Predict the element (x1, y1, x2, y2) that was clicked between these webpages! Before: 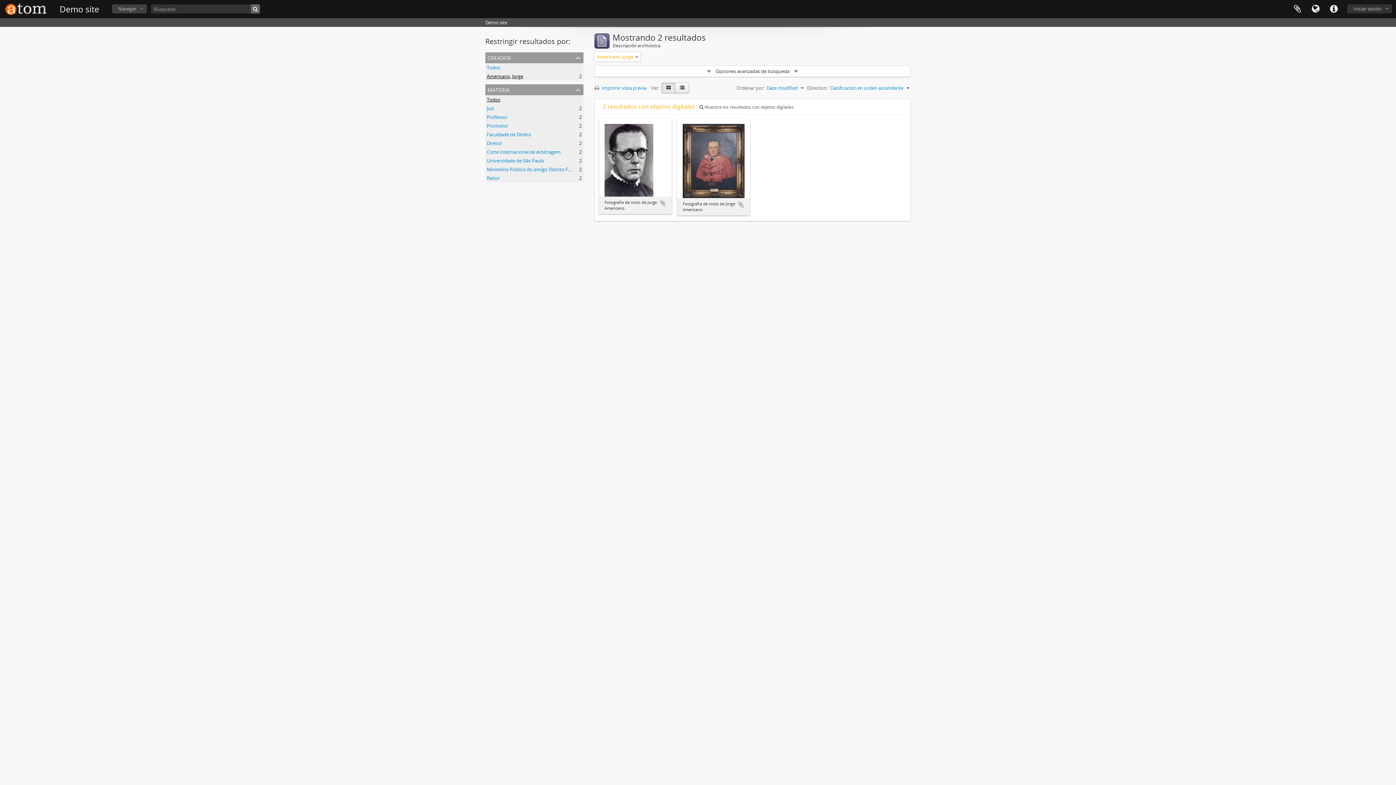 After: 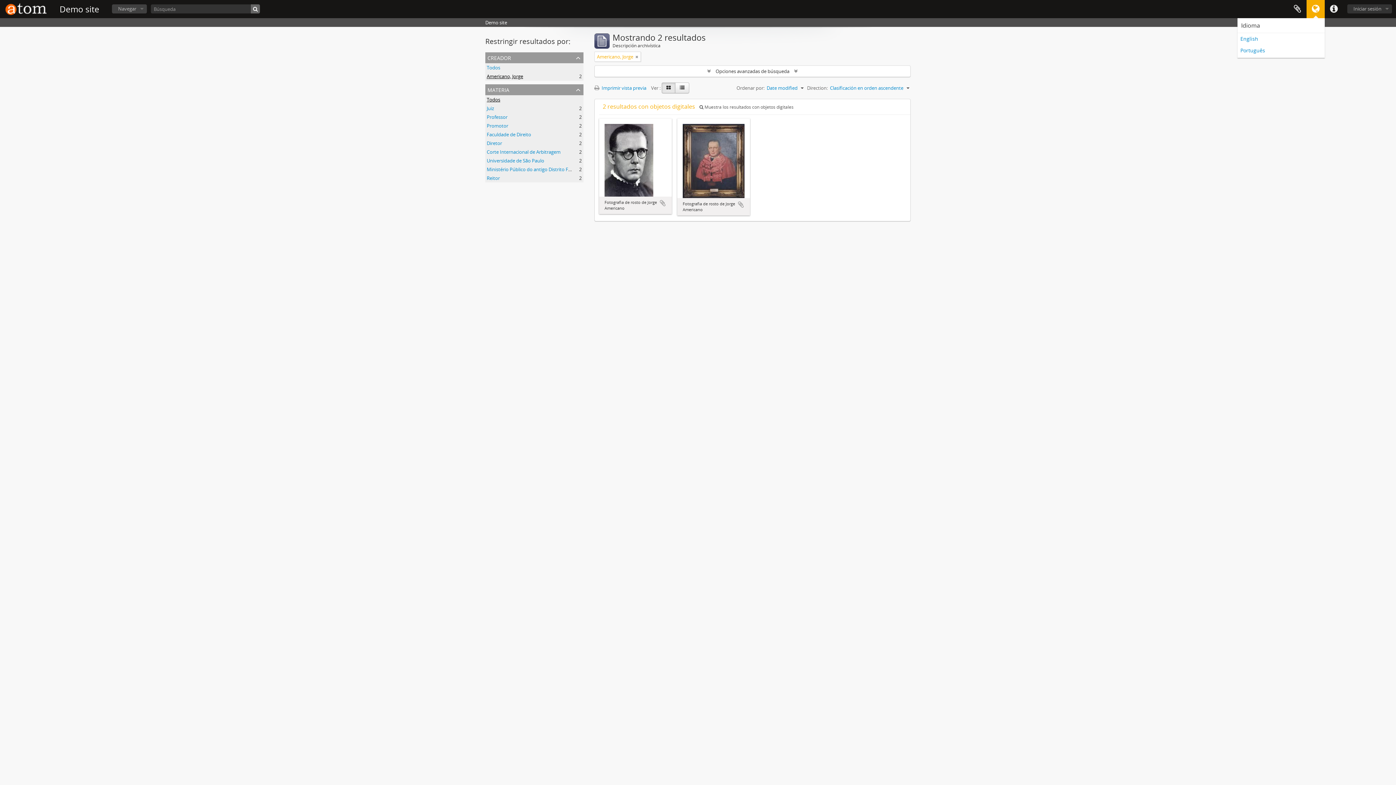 Action: bbox: (1306, 0, 1325, 18) label: Idioma